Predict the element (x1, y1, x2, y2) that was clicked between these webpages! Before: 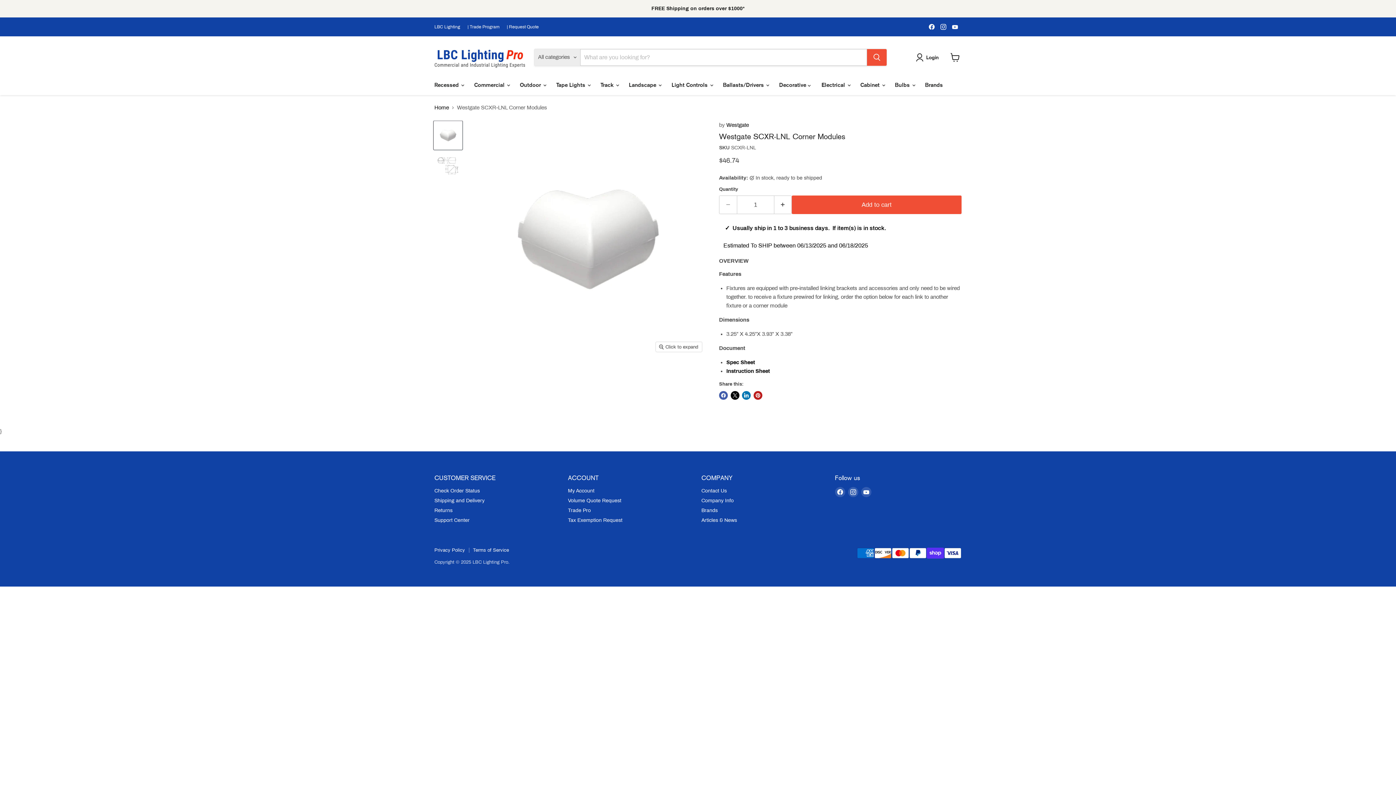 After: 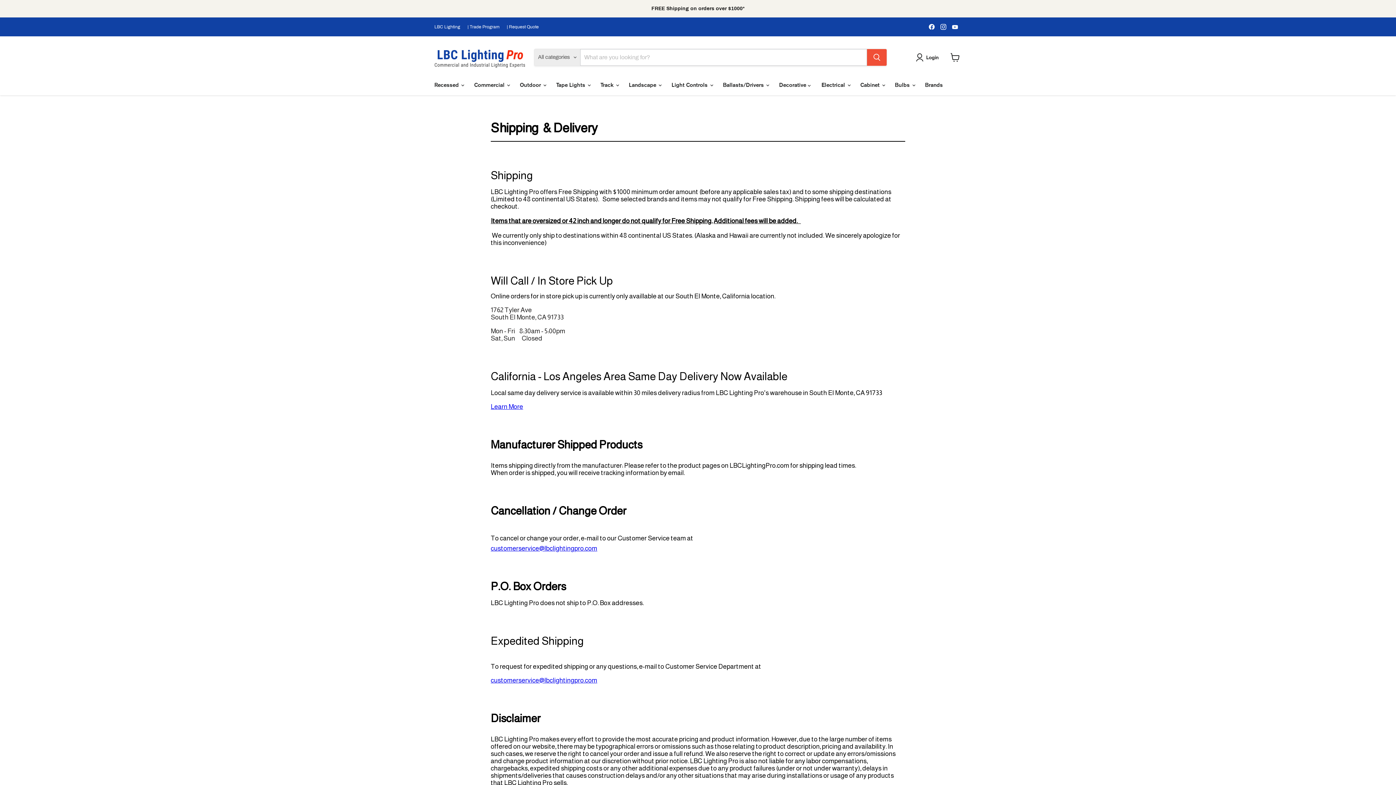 Action: bbox: (1, 1, 1394, 15)